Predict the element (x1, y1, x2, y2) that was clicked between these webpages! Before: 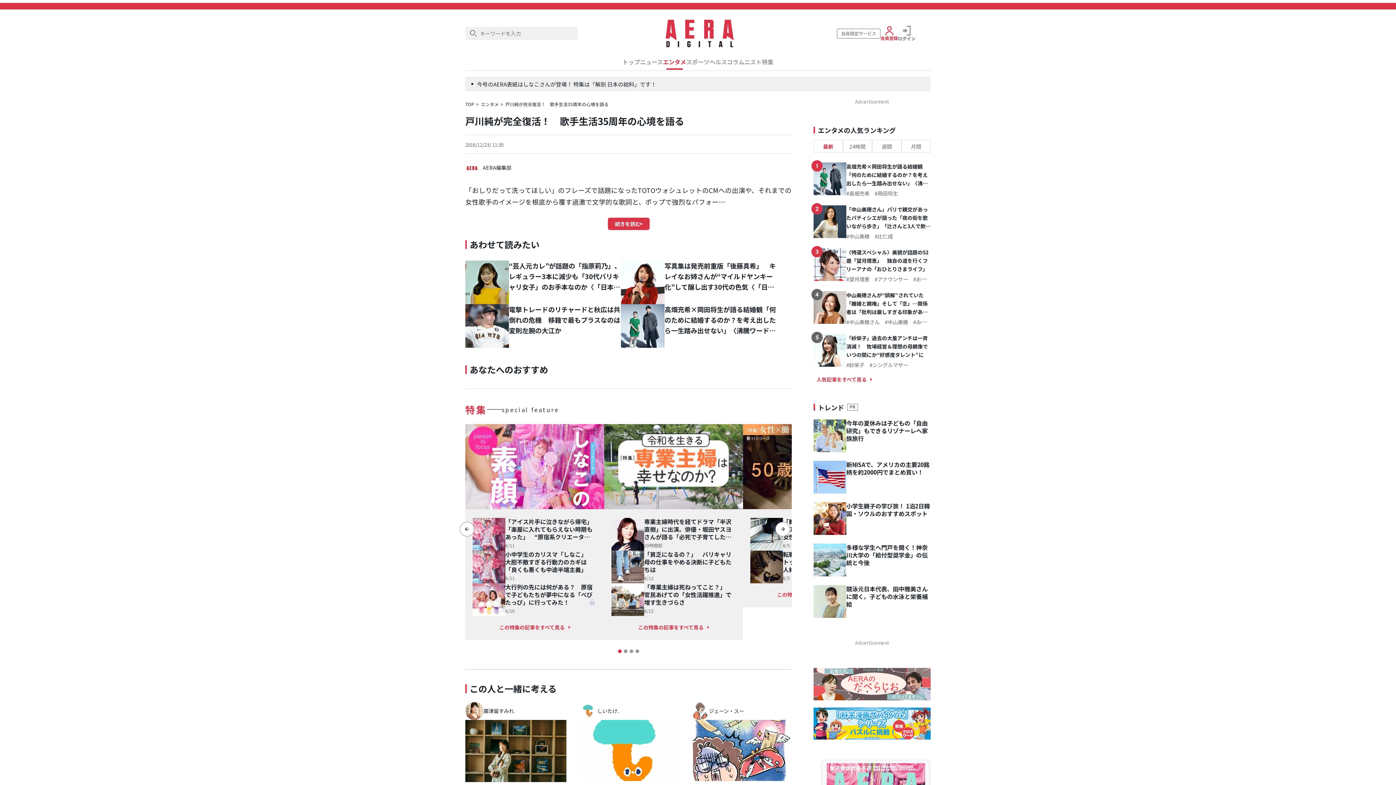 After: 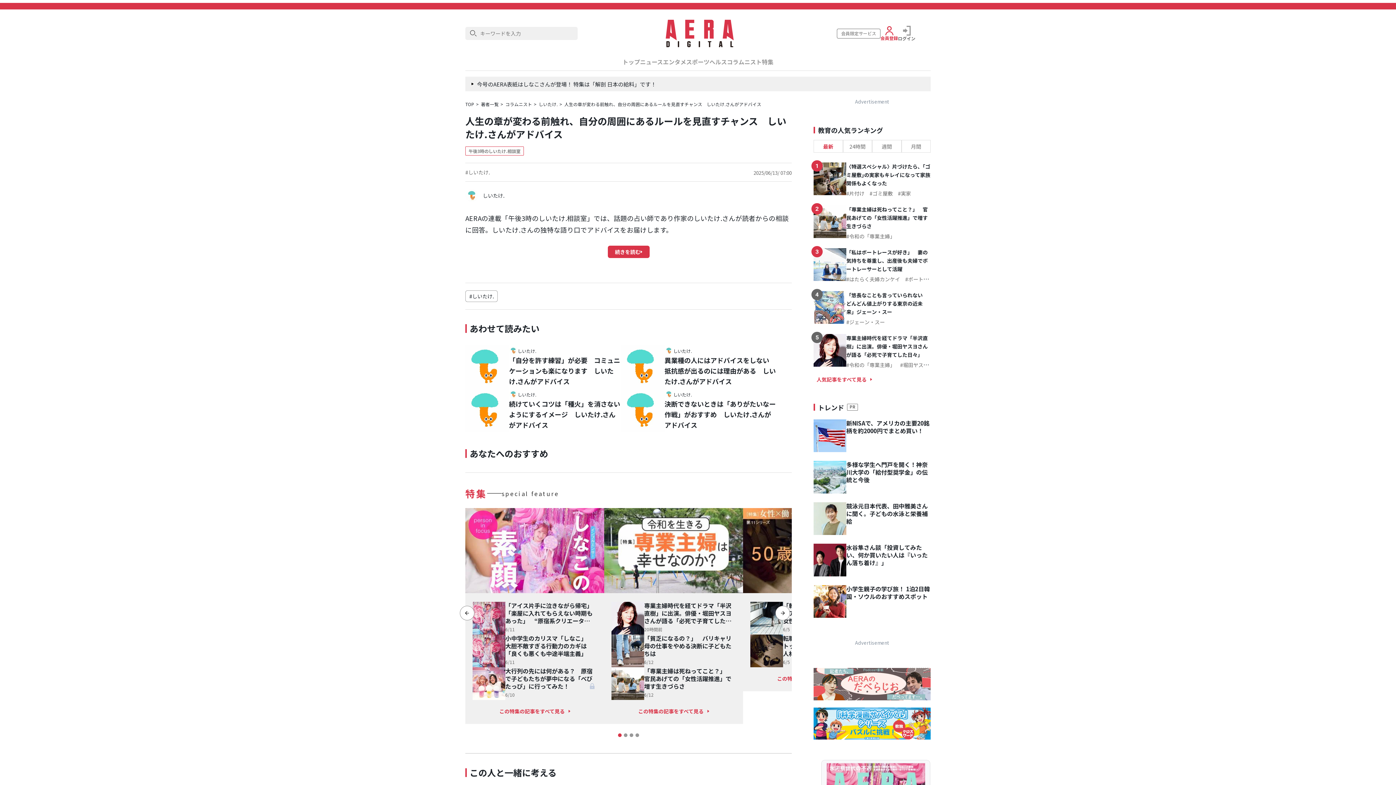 Action: bbox: (579, 720, 680, 781)